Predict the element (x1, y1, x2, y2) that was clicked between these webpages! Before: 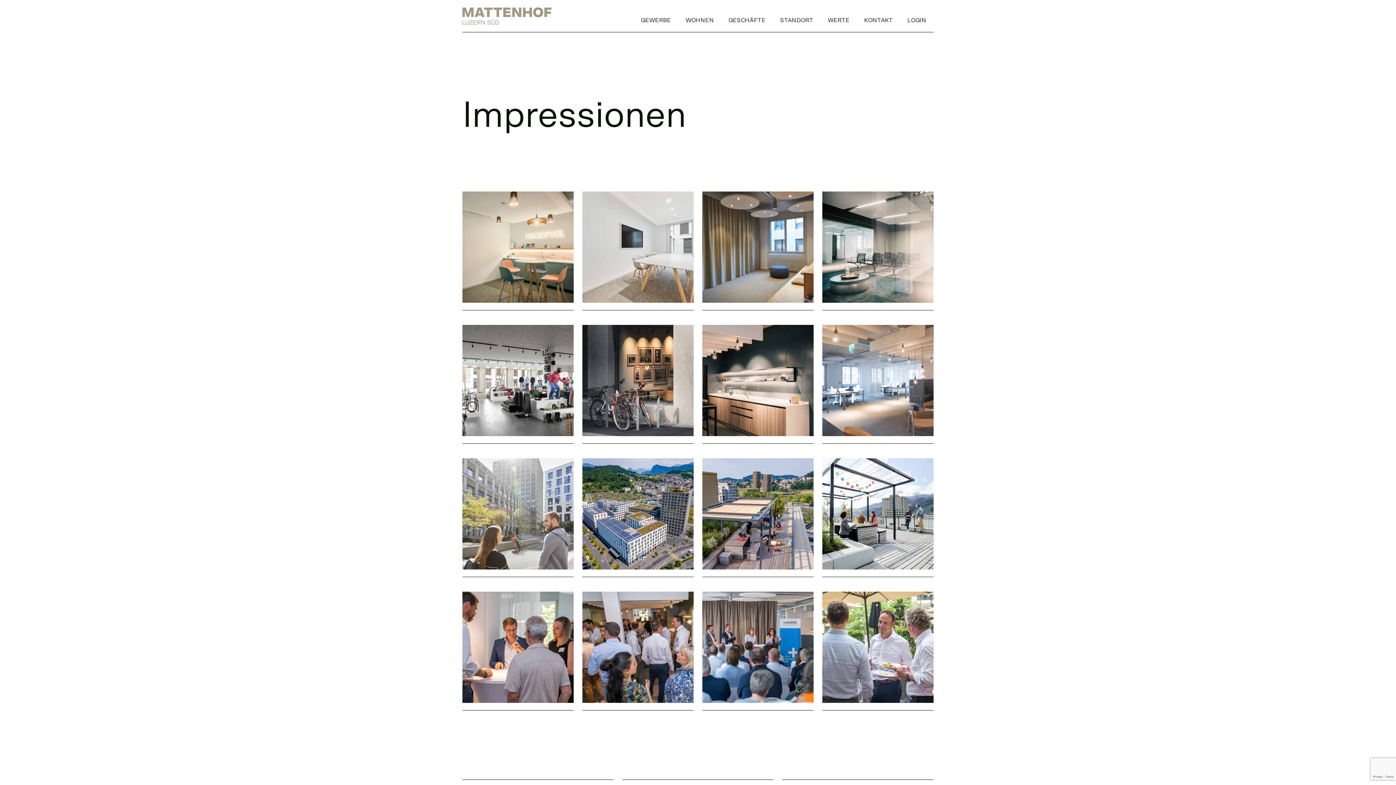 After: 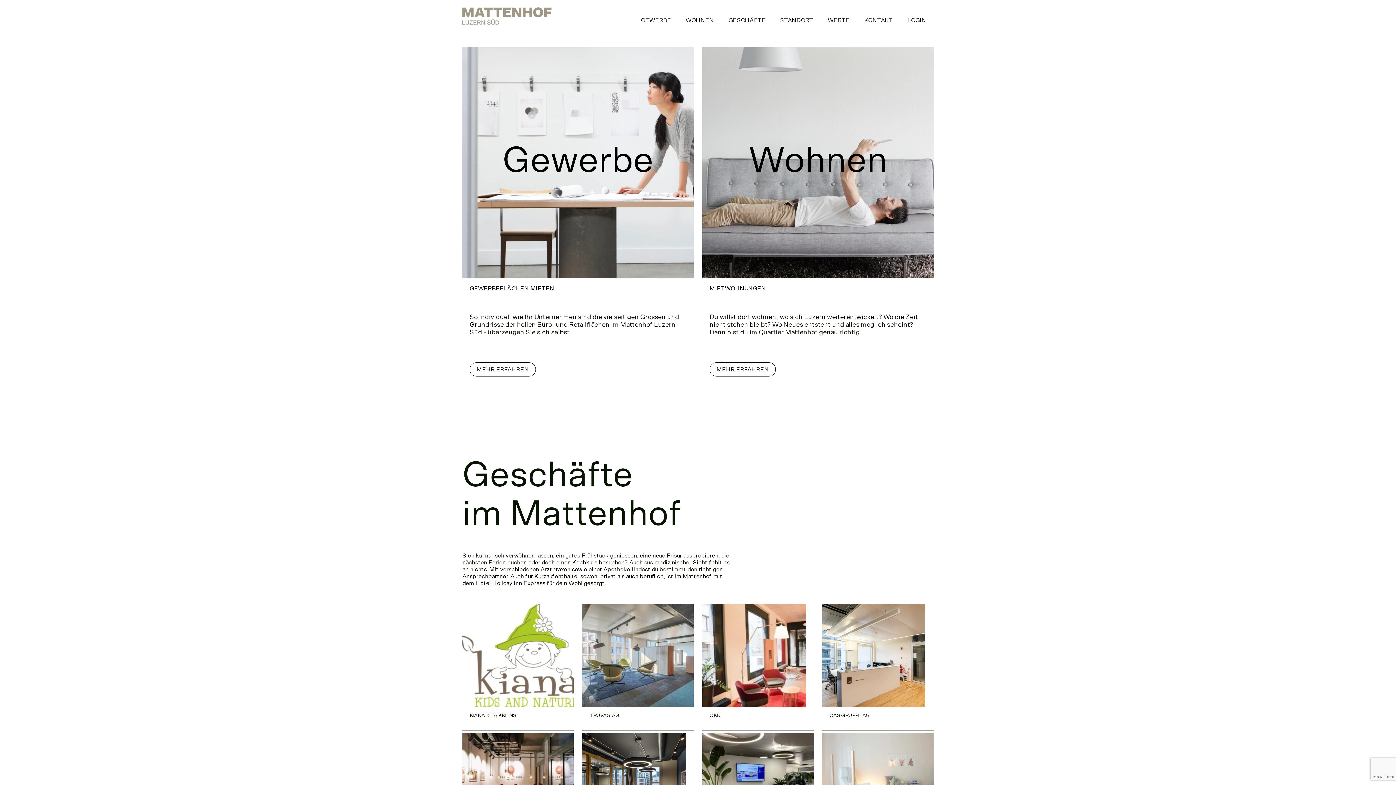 Action: bbox: (462, 11, 551, 17)